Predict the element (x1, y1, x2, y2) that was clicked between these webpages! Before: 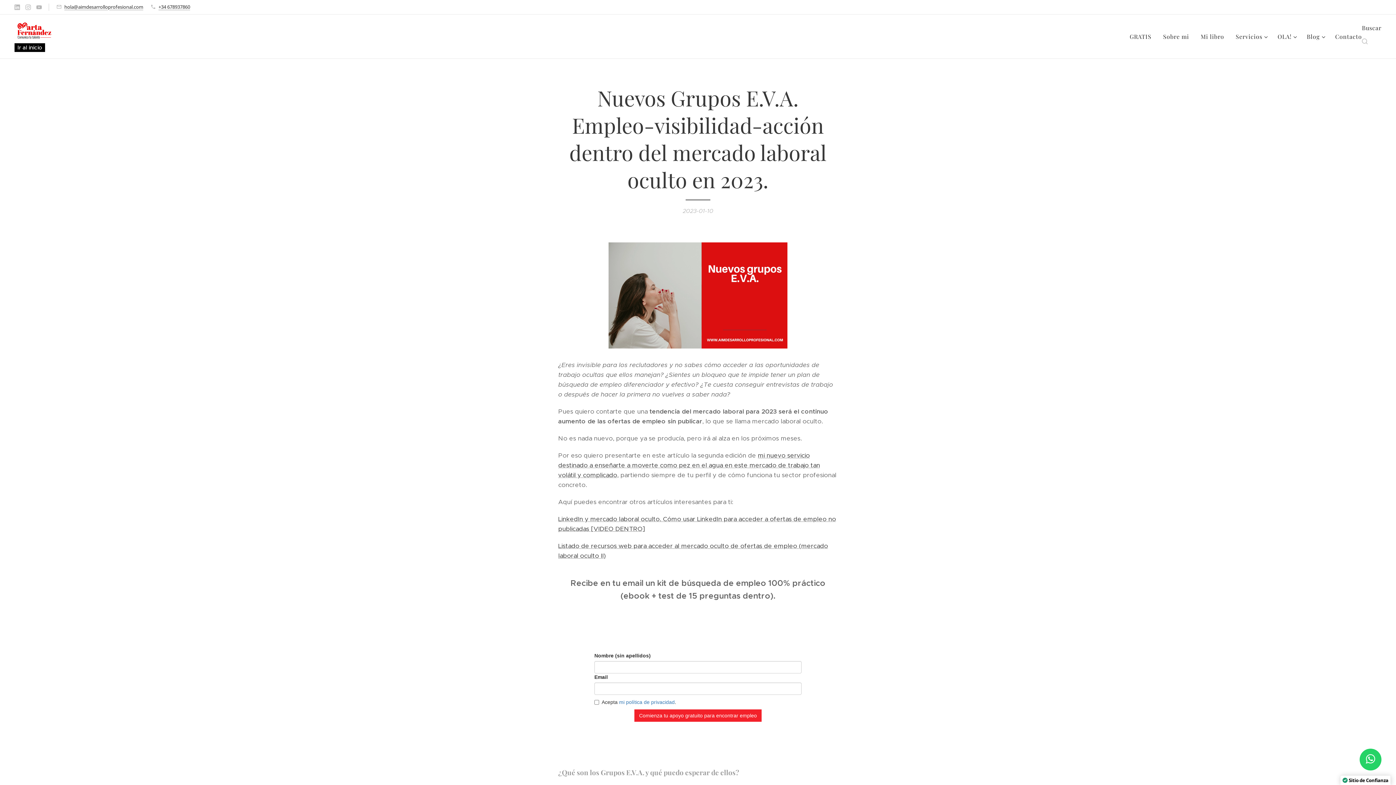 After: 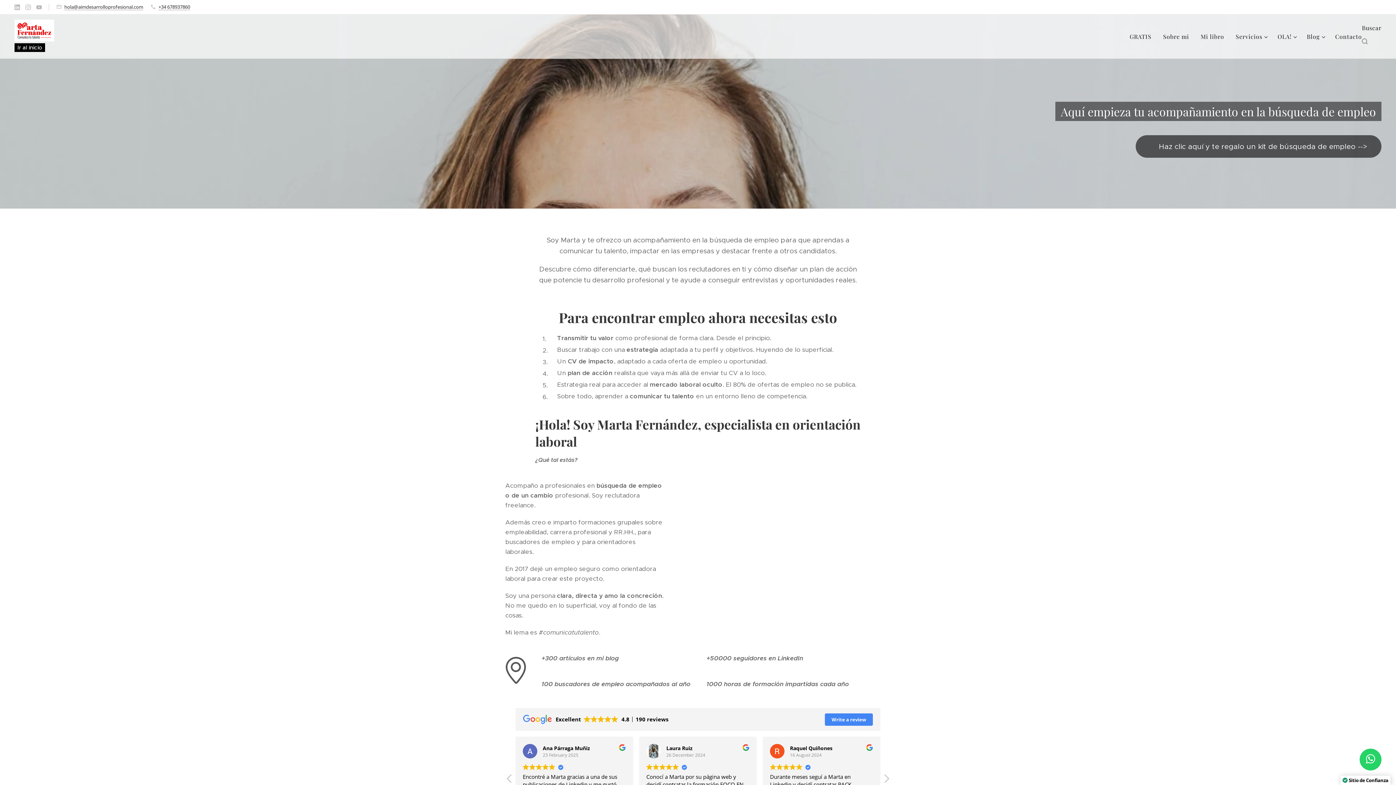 Action: label: 	 bbox: (14, 18, 58, 42)